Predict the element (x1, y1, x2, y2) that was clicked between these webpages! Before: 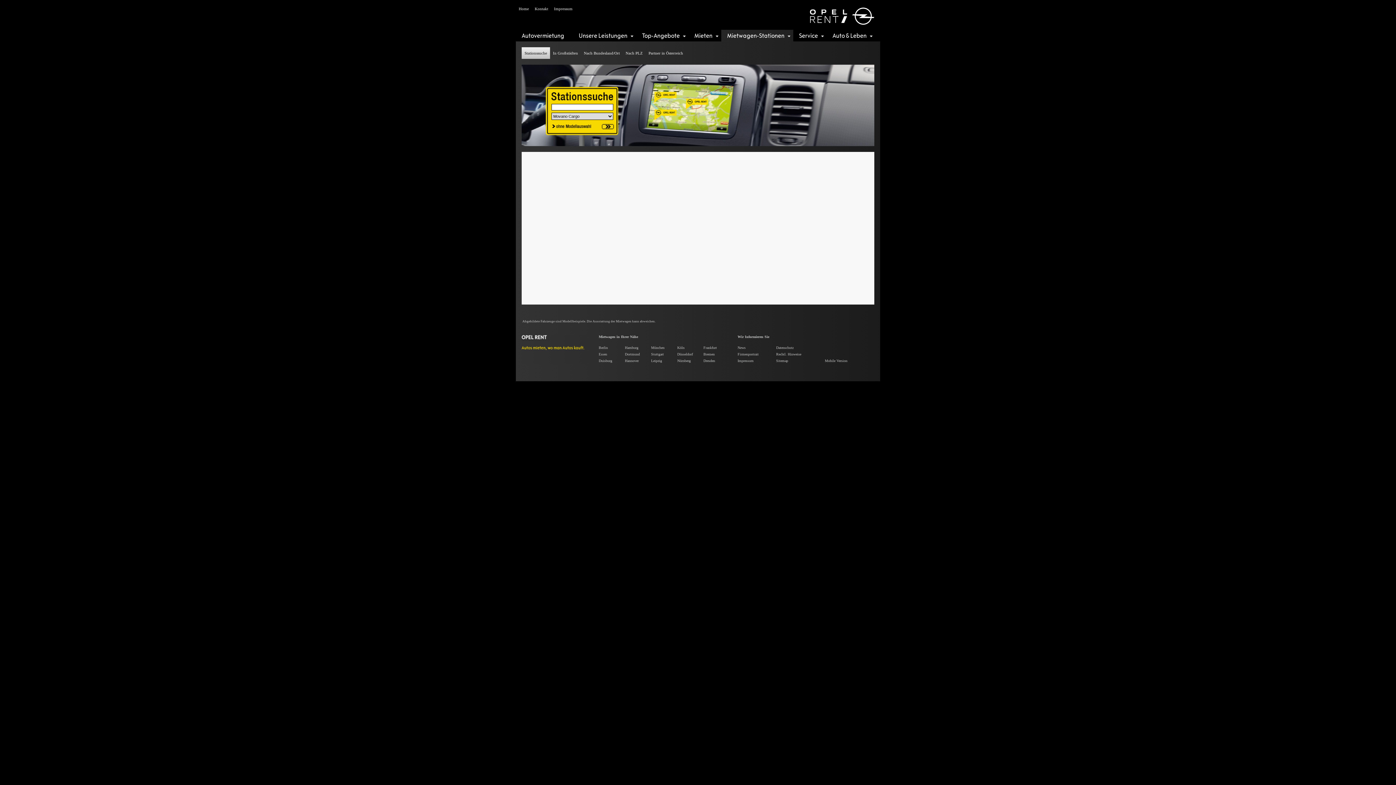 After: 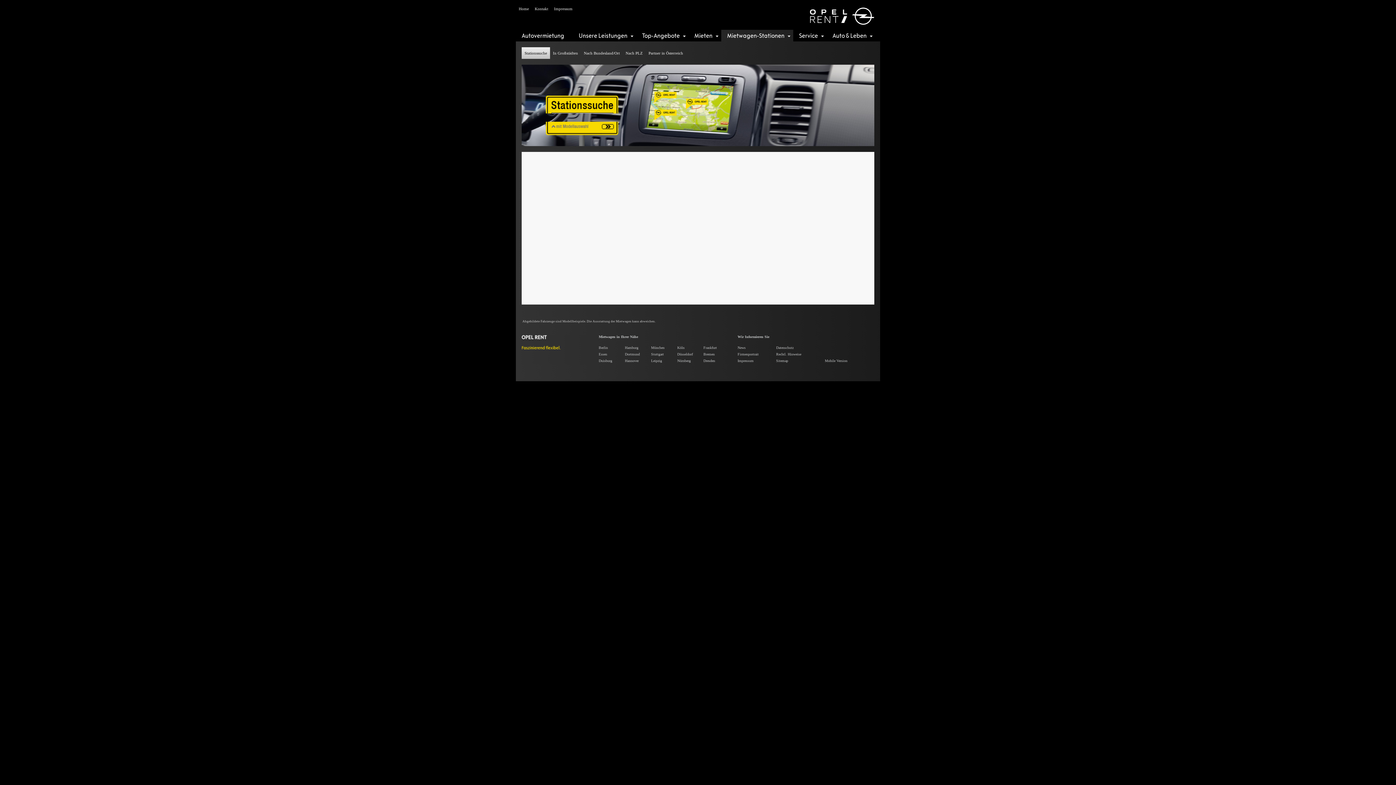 Action: bbox: (551, 124, 593, 128)